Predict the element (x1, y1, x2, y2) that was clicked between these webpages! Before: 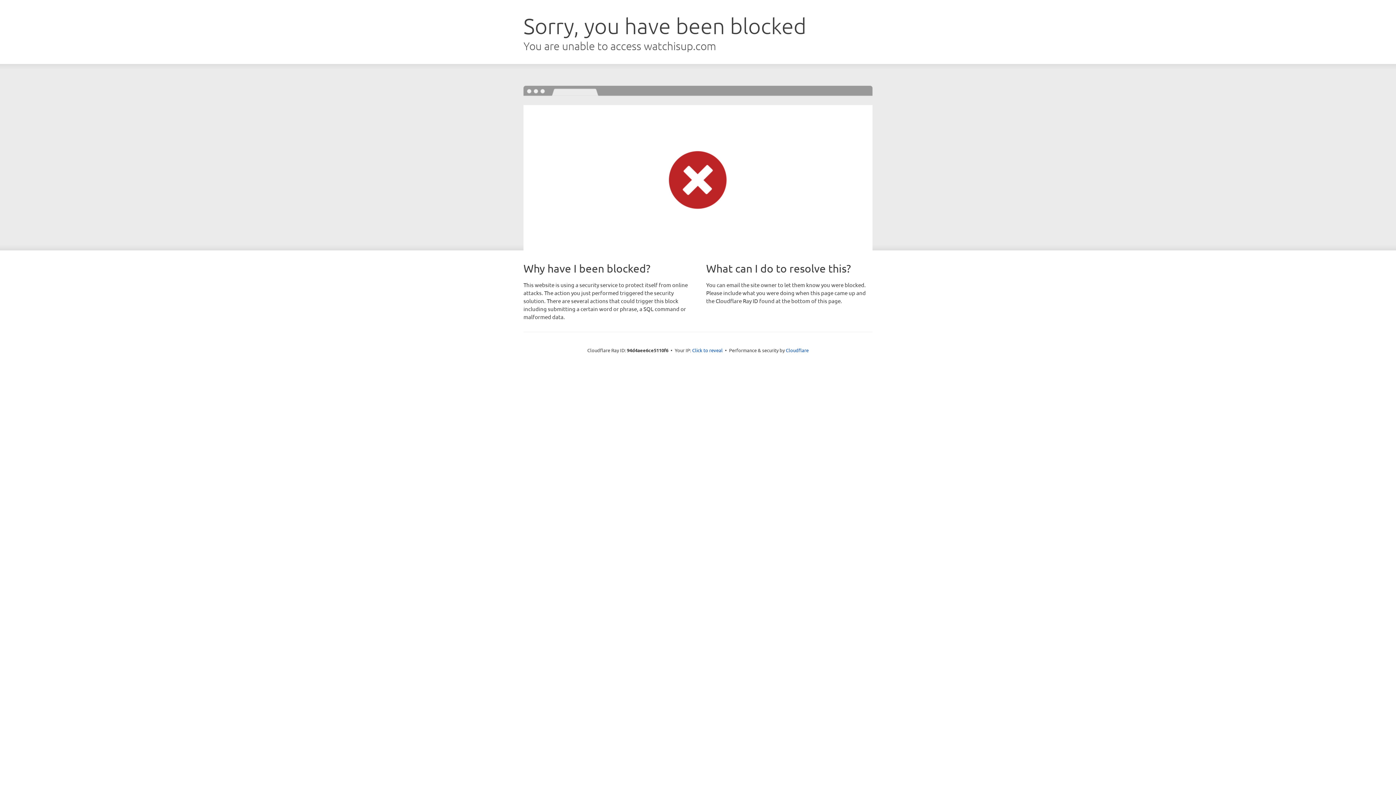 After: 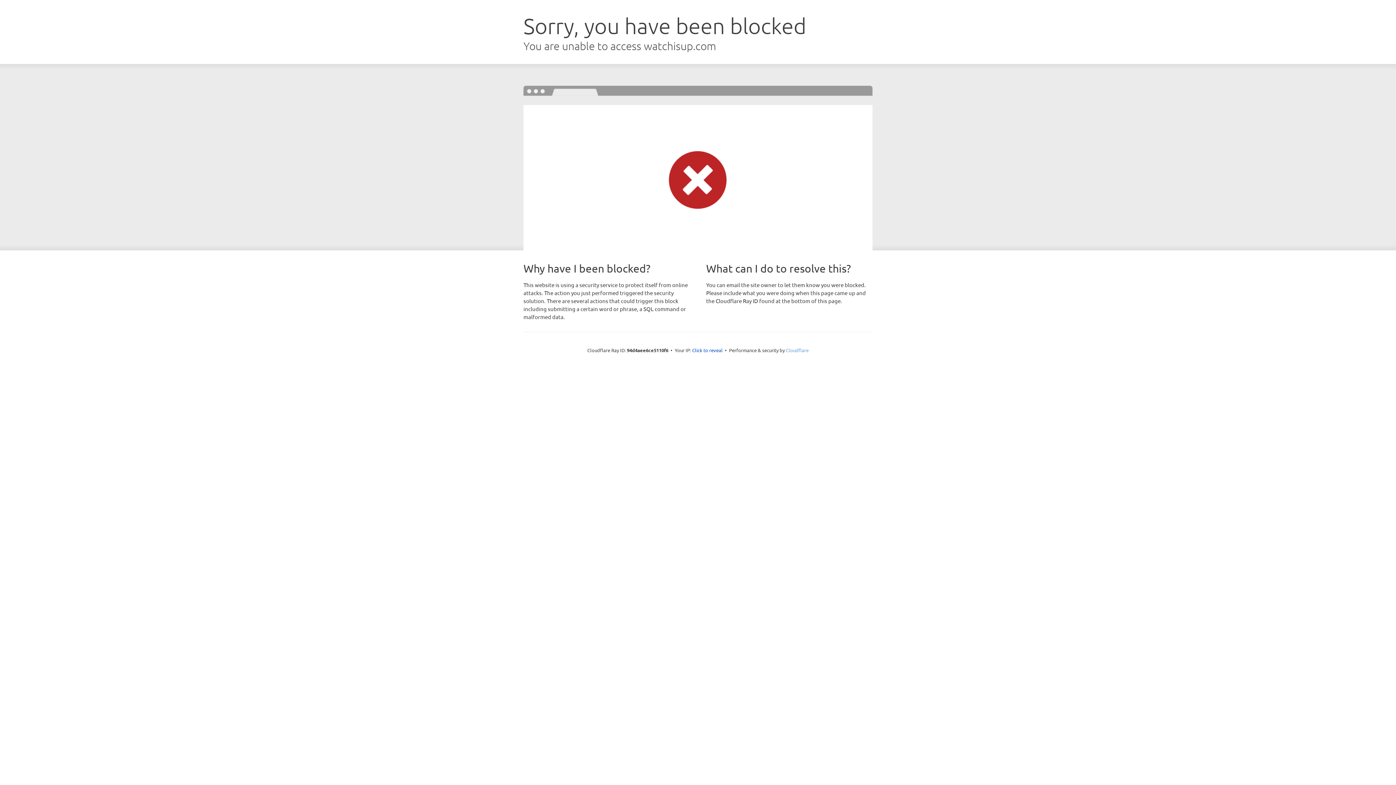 Action: bbox: (786, 347, 808, 353) label: Cloudflare